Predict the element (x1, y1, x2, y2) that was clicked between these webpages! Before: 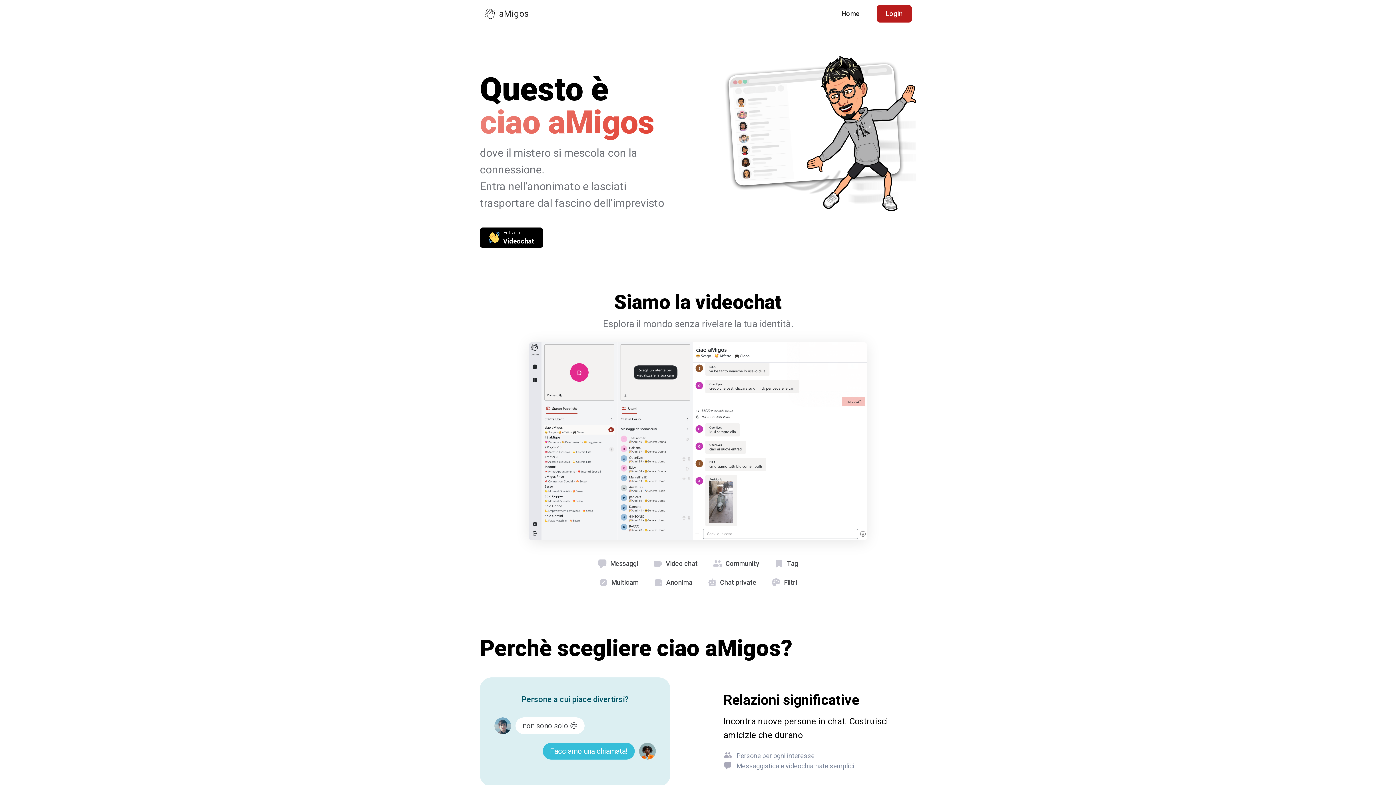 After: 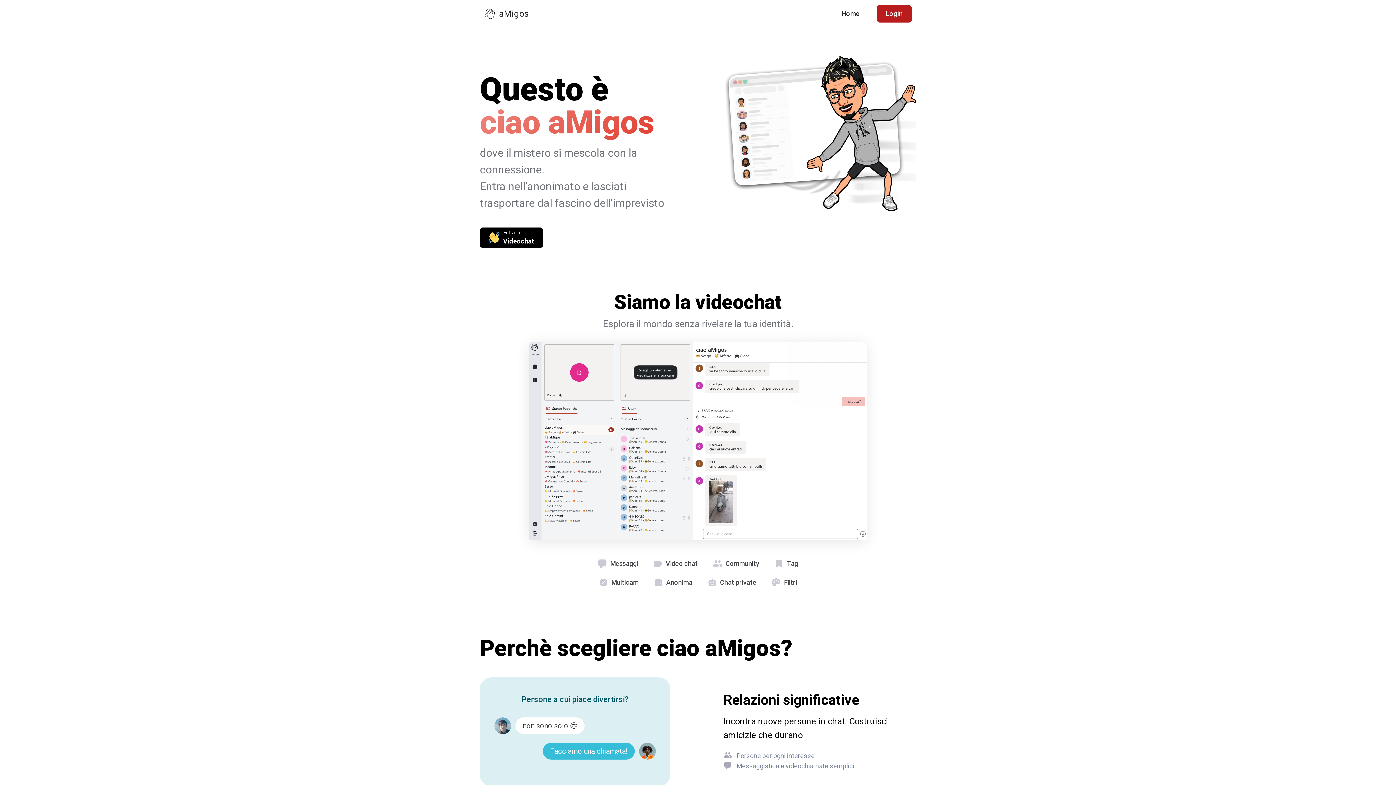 Action: bbox: (833, 5, 868, 22) label: Home